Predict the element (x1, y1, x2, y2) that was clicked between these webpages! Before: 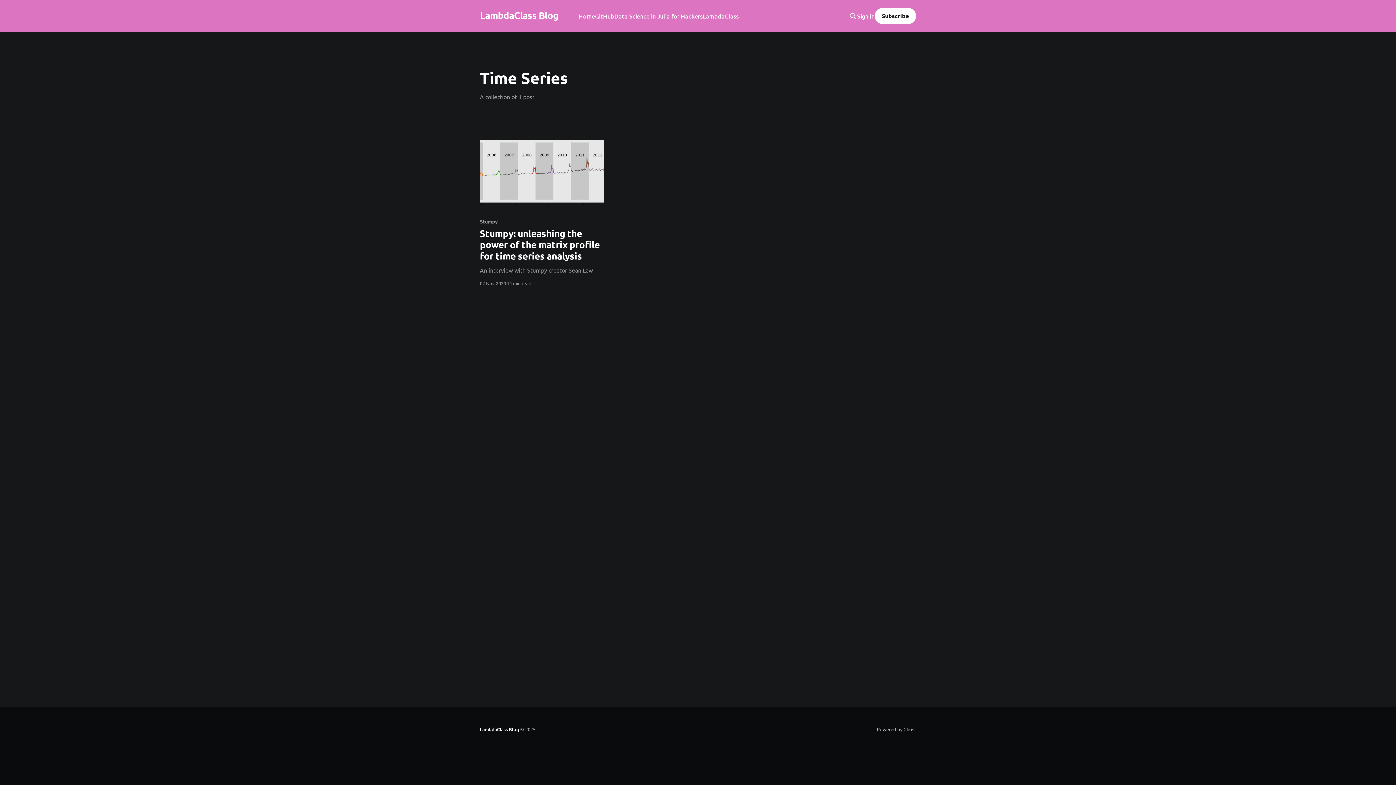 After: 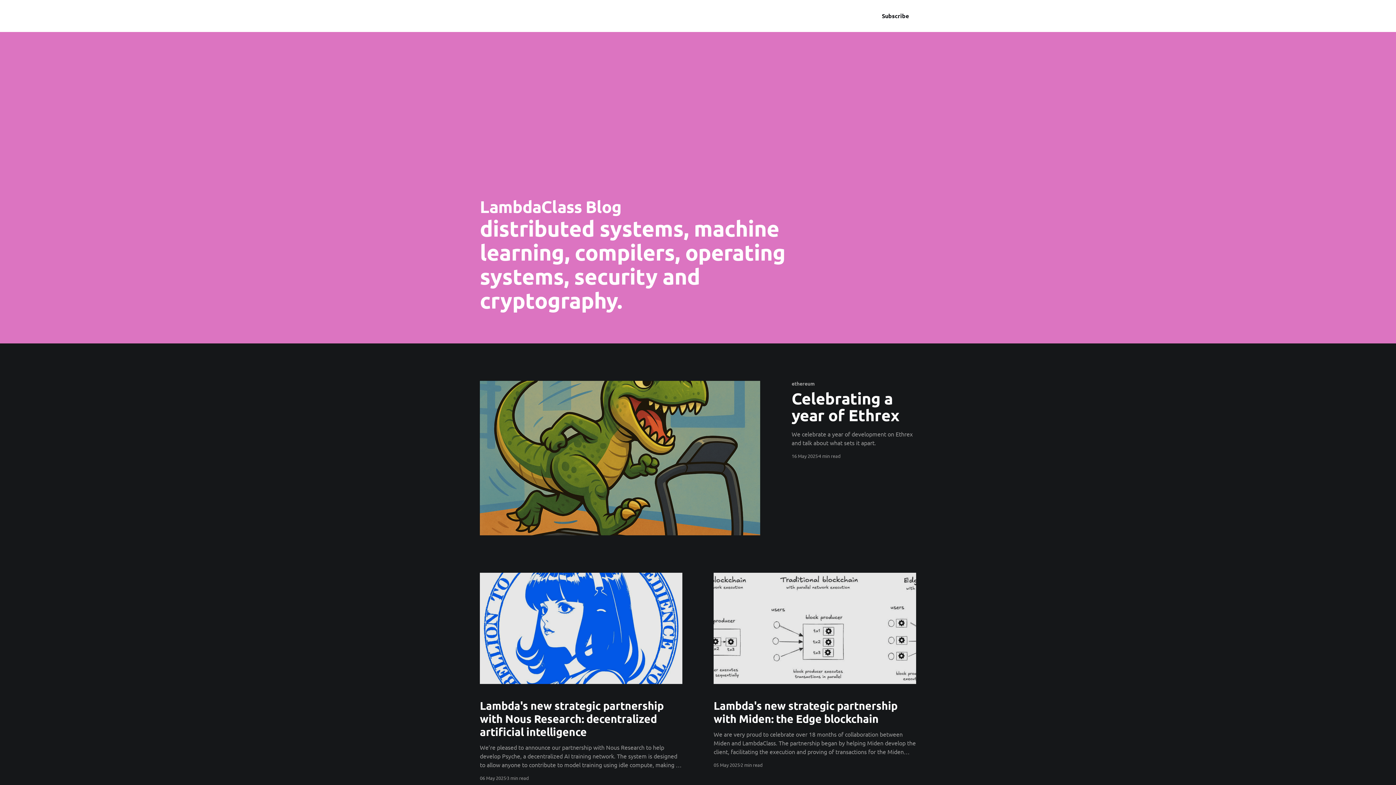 Action: bbox: (480, 726, 519, 733) label: LambdaClass Blog